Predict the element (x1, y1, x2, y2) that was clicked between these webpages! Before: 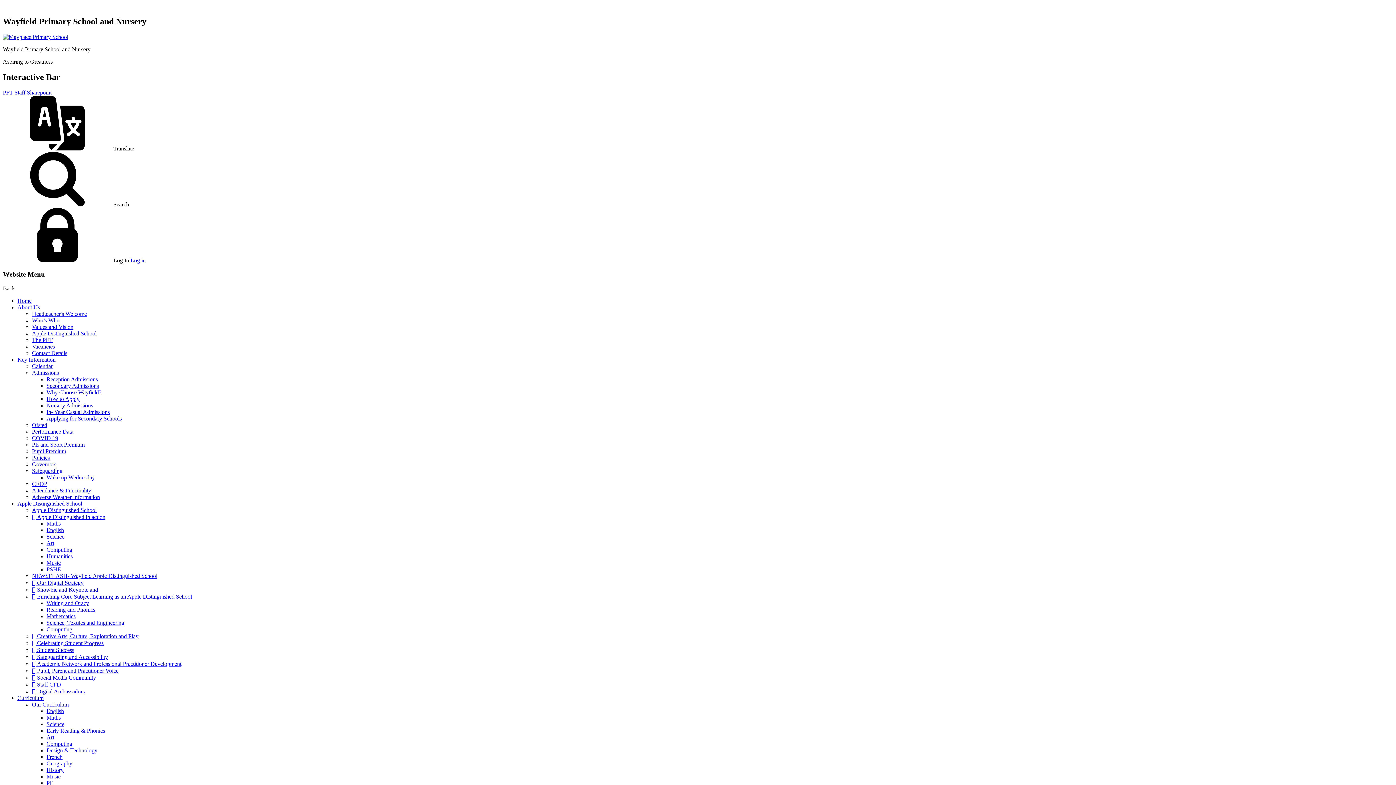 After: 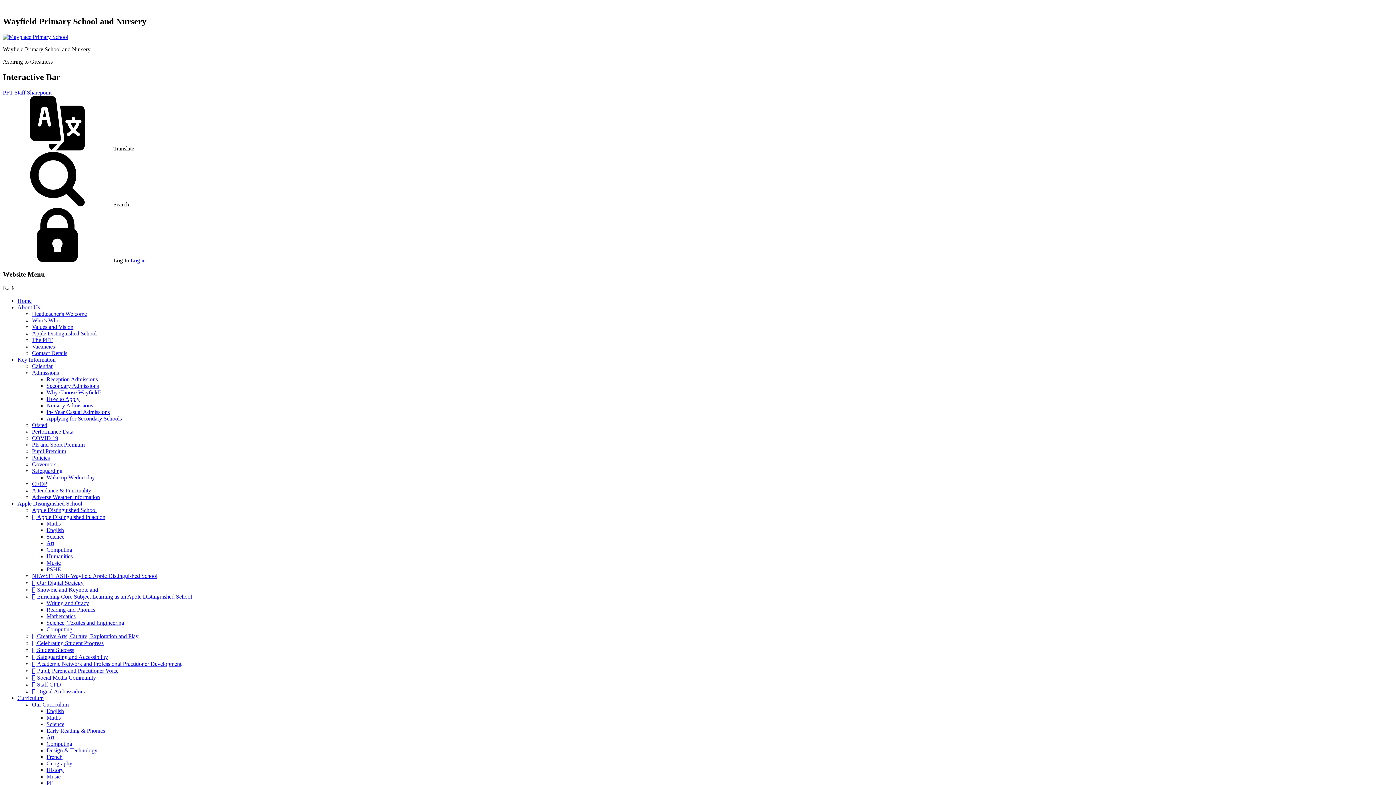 Action: label:  Our Digital Strategy bbox: (32, 580, 83, 586)